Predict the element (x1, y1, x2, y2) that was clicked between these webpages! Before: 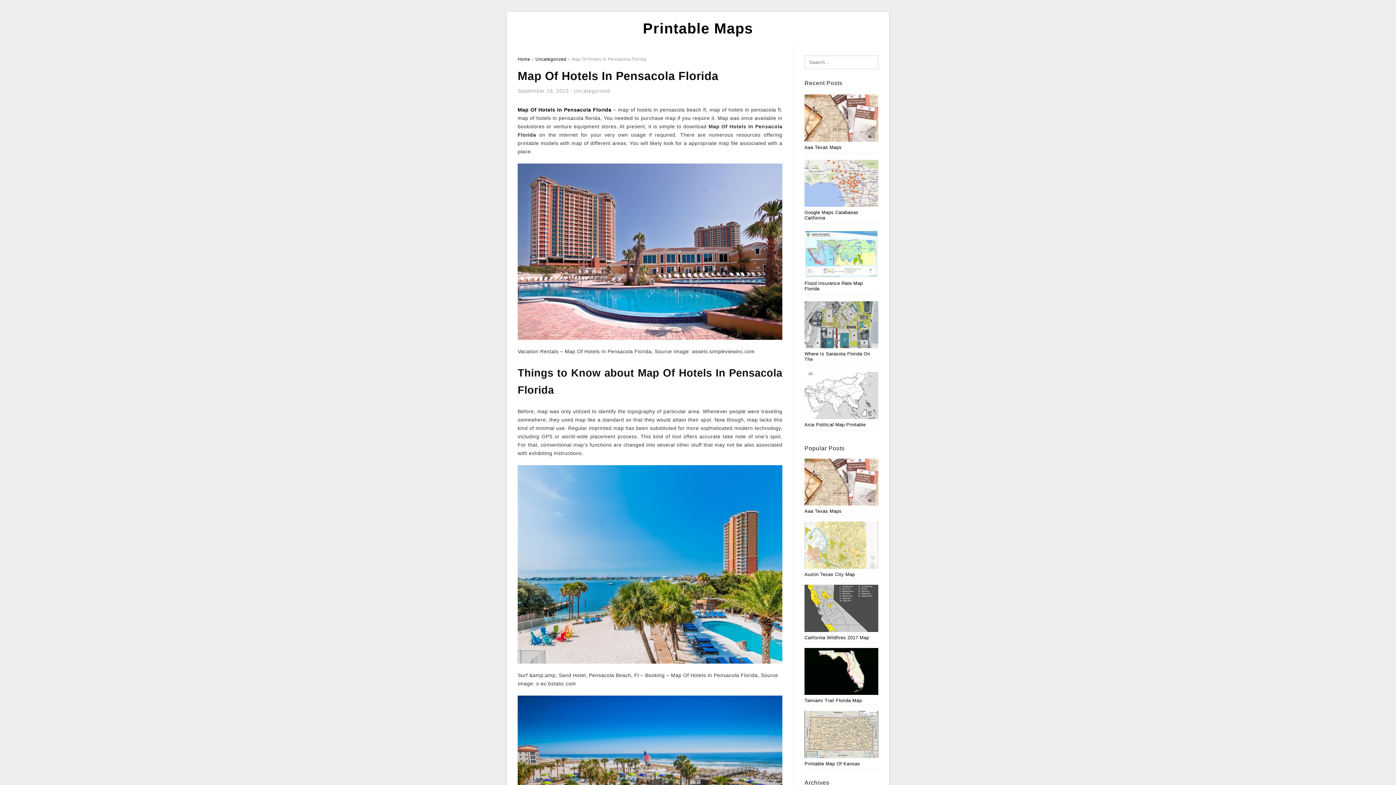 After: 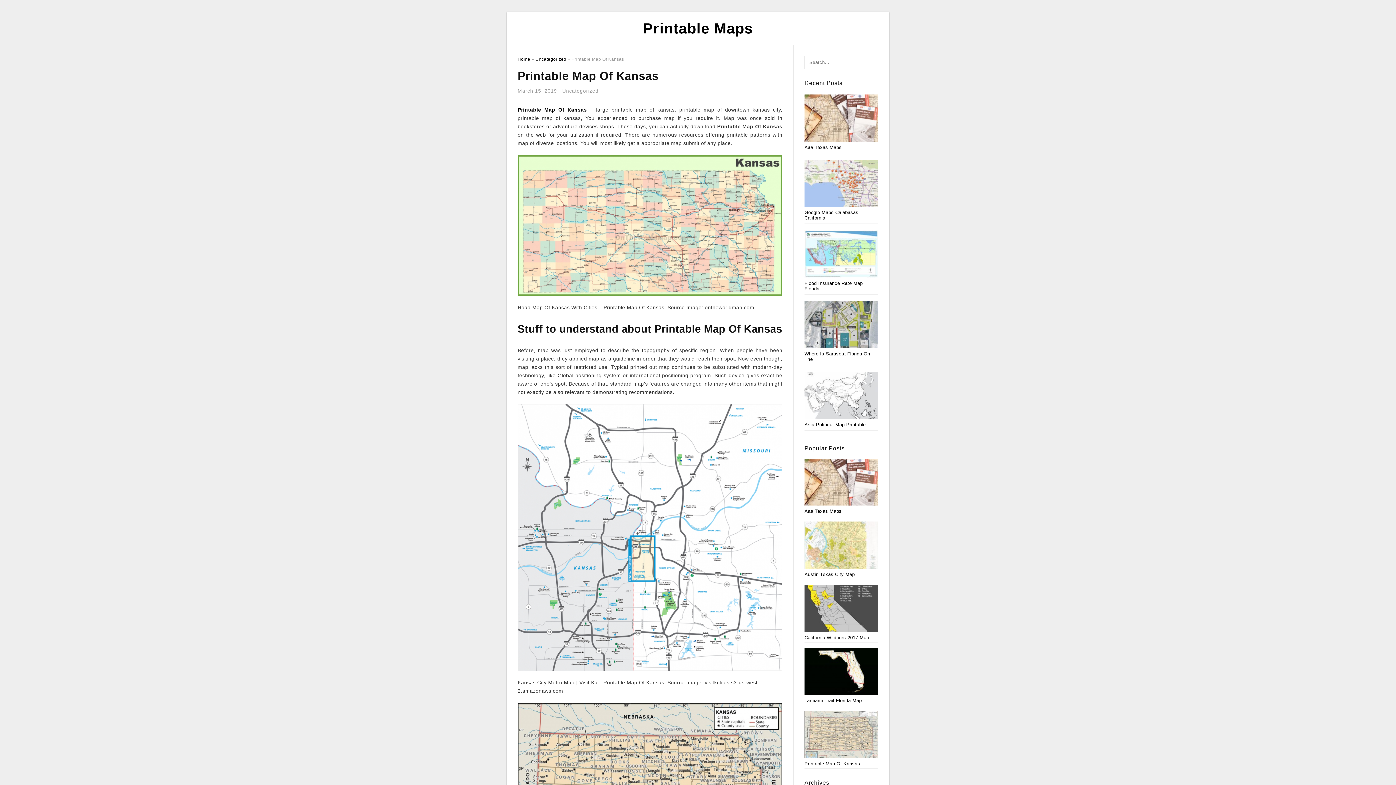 Action: bbox: (804, 711, 878, 766) label: Printable Map Of Kansas